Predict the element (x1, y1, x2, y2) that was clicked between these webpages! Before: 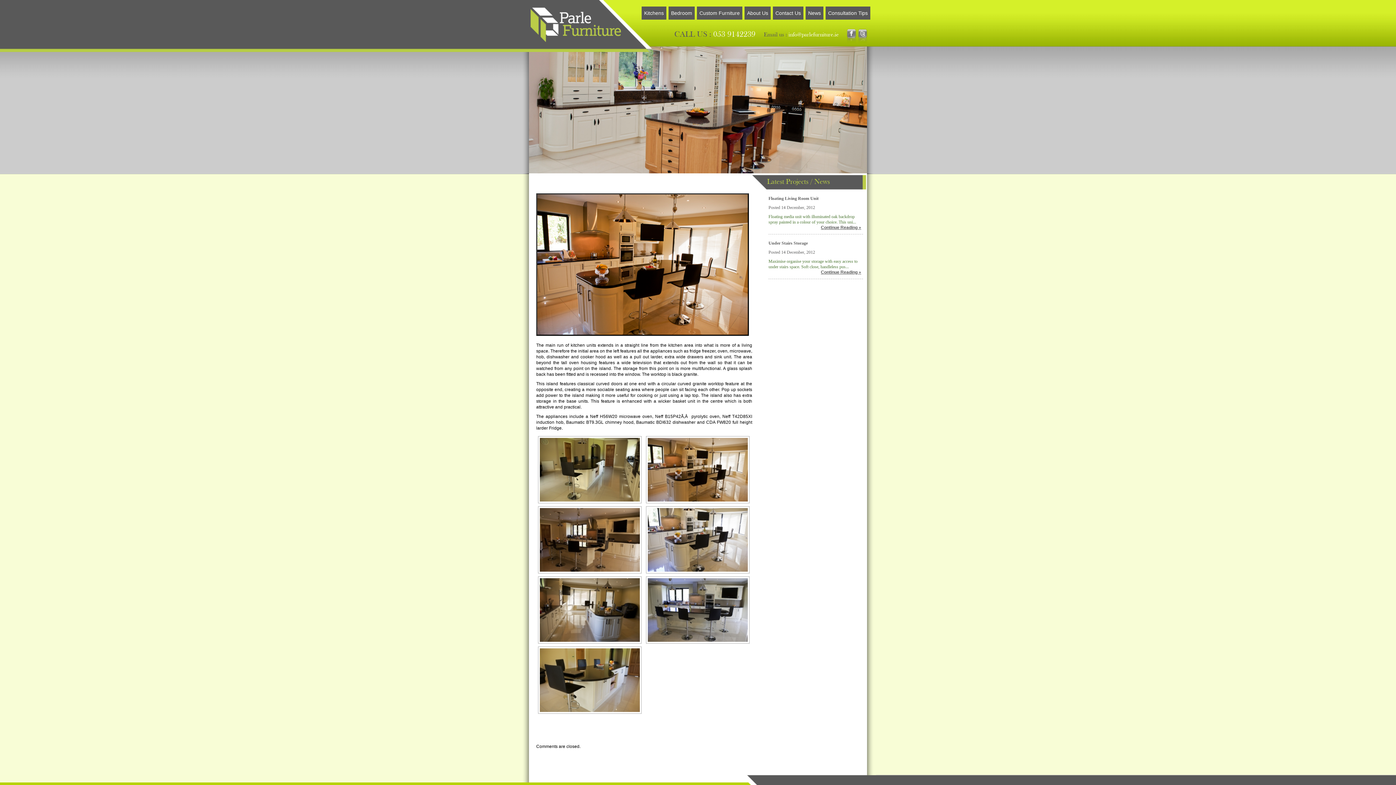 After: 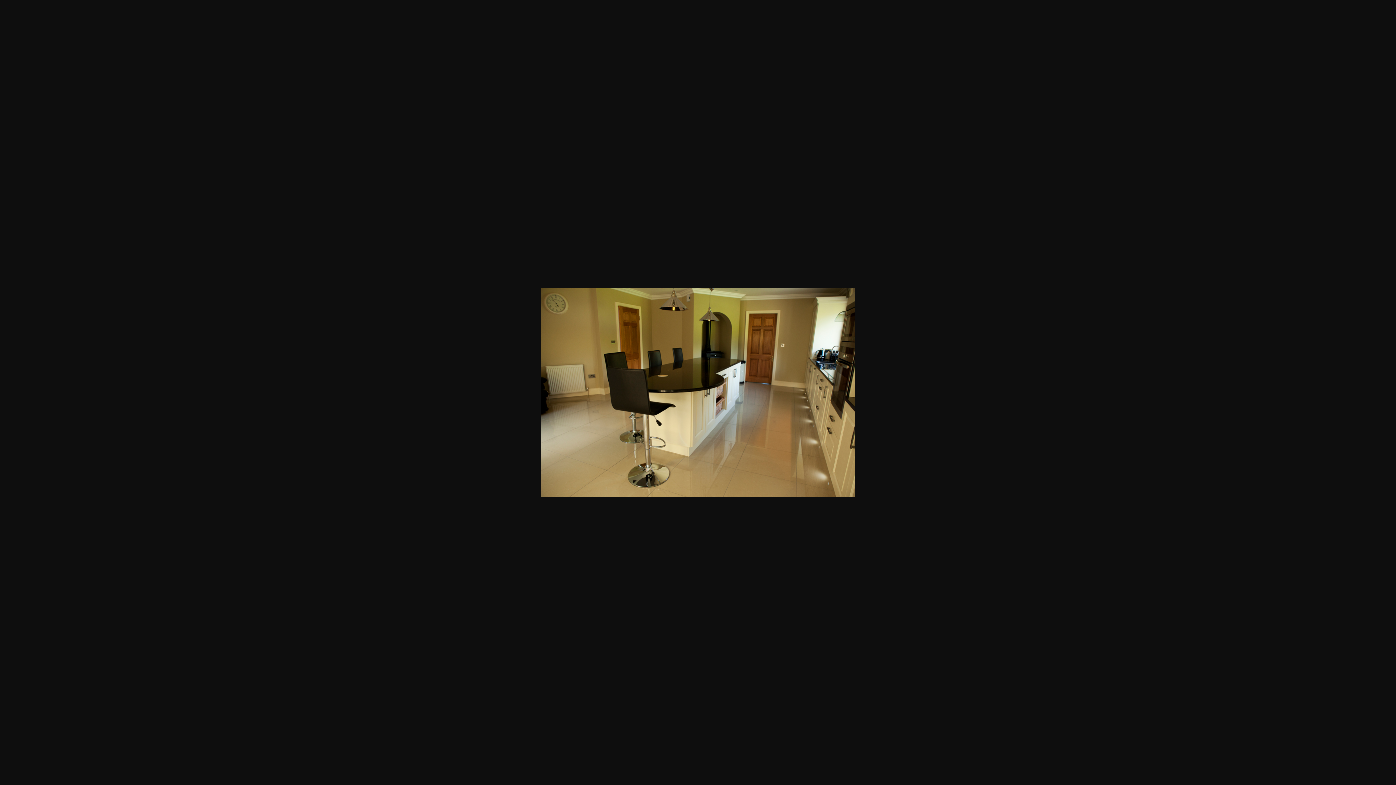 Action: bbox: (536, 436, 644, 503)